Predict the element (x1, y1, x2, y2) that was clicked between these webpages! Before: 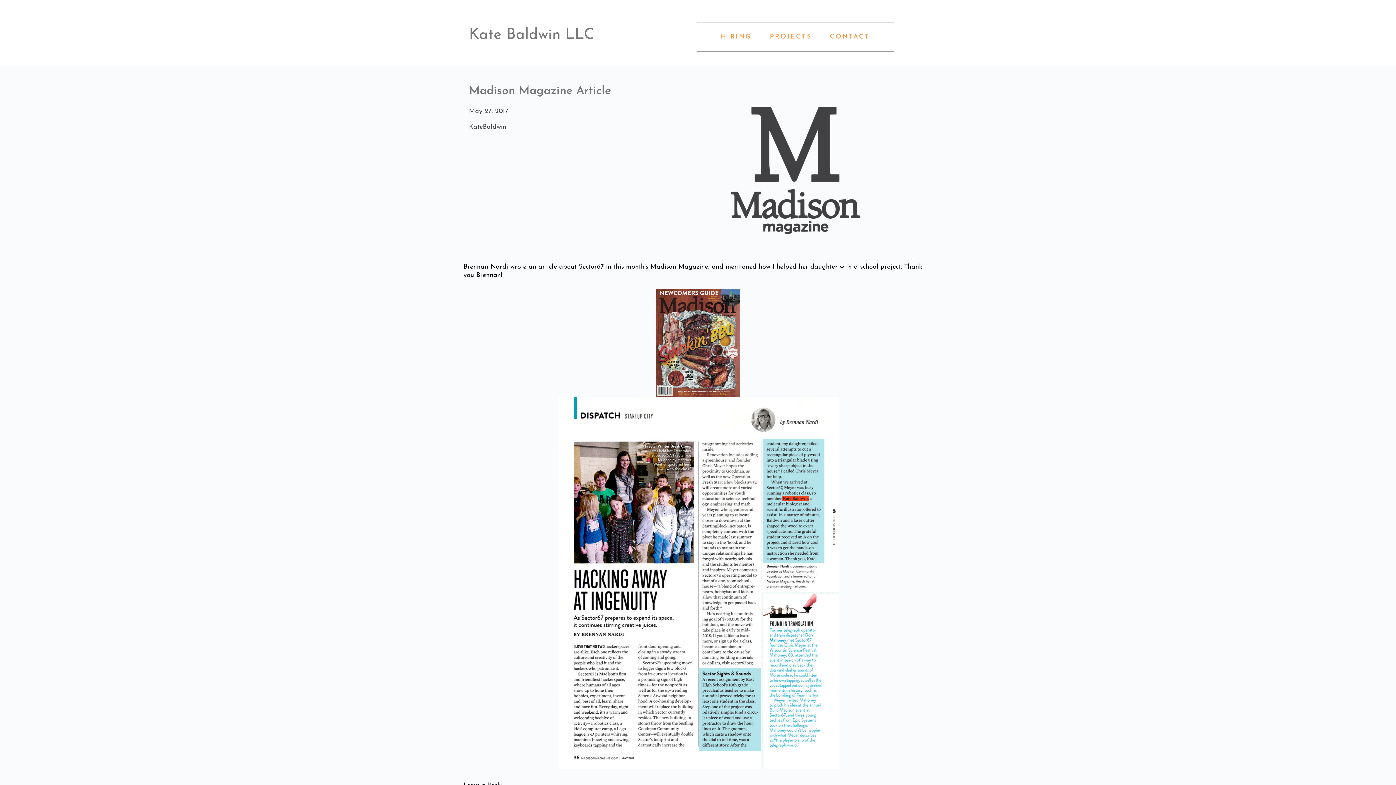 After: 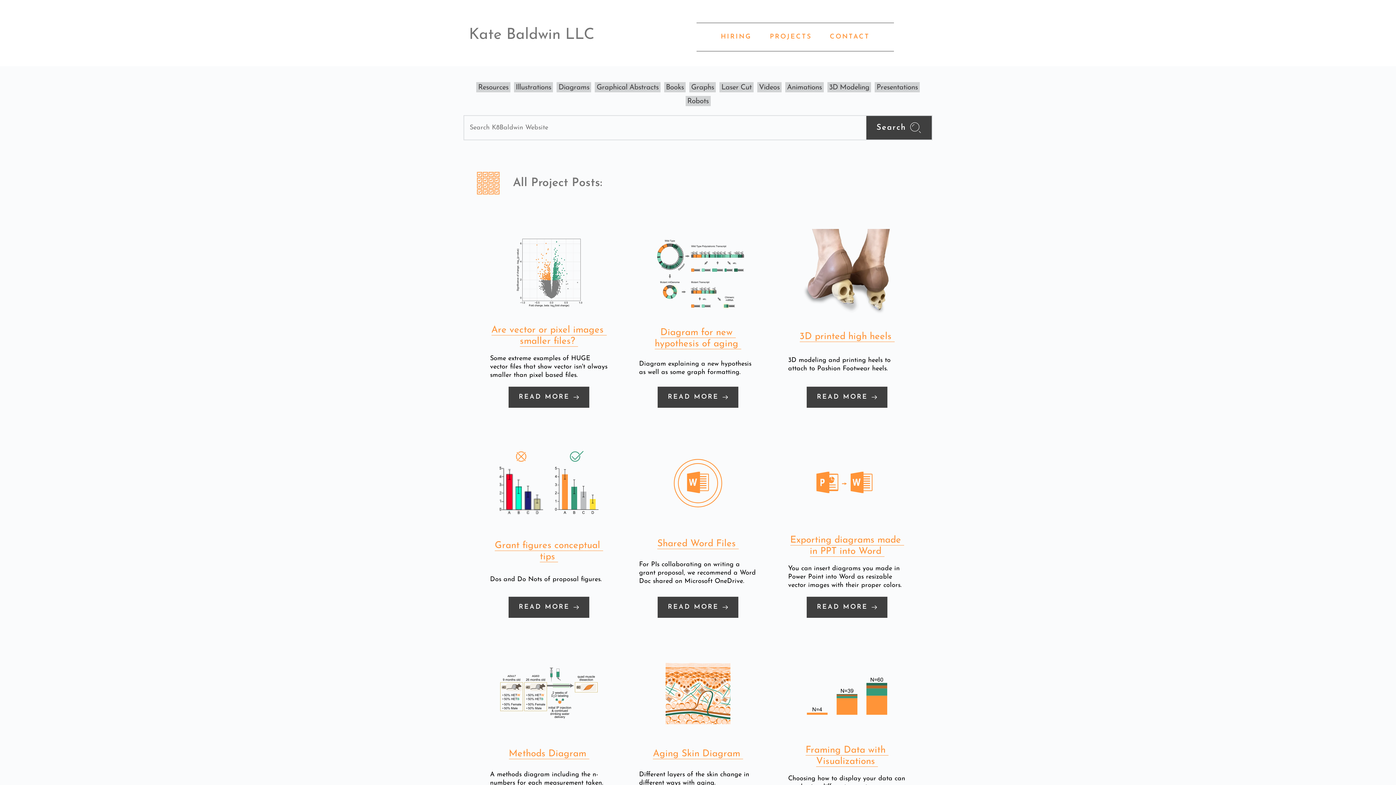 Action: label: PROJECTS bbox: (762, 31, 819, 42)